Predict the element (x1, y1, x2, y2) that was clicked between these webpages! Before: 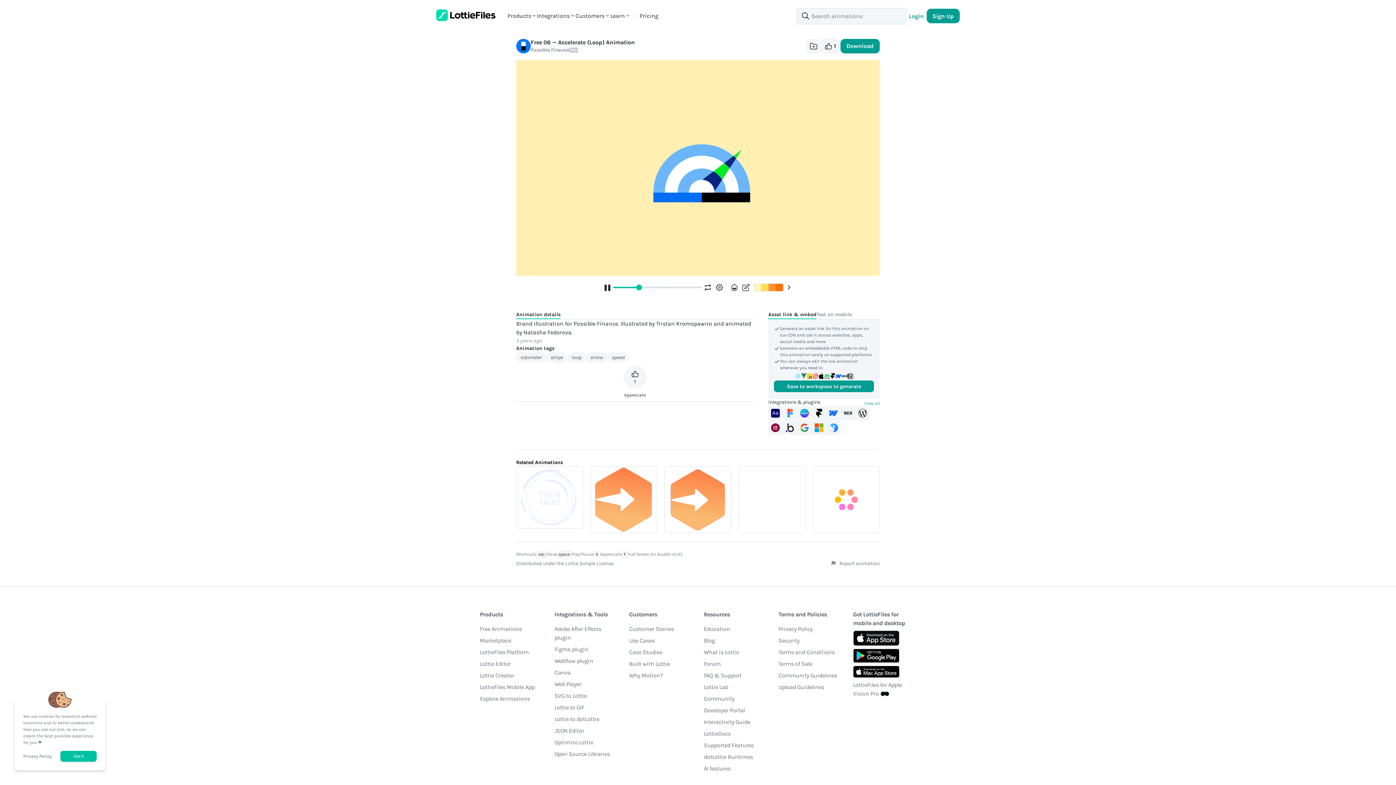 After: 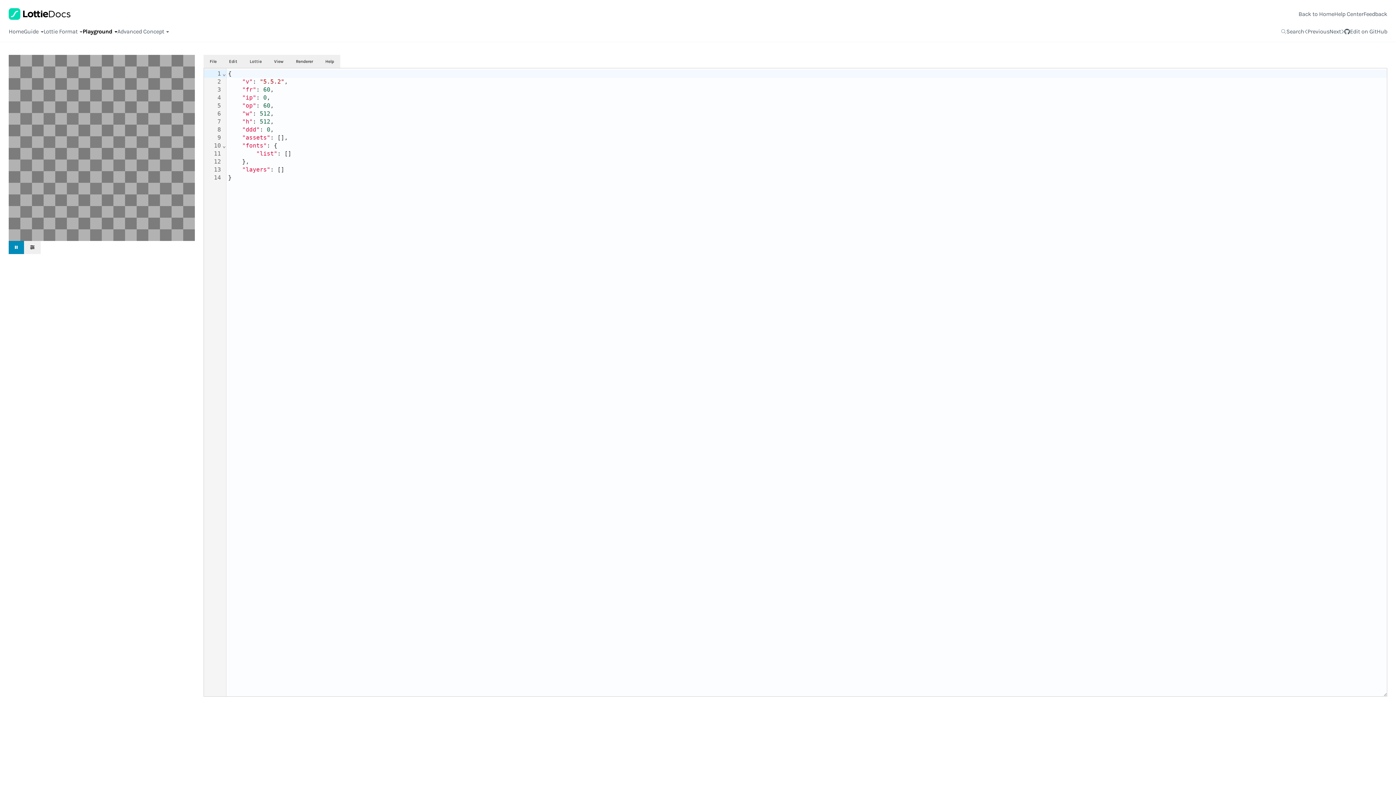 Action: bbox: (554, 389, 584, 401) label: JSON Editor